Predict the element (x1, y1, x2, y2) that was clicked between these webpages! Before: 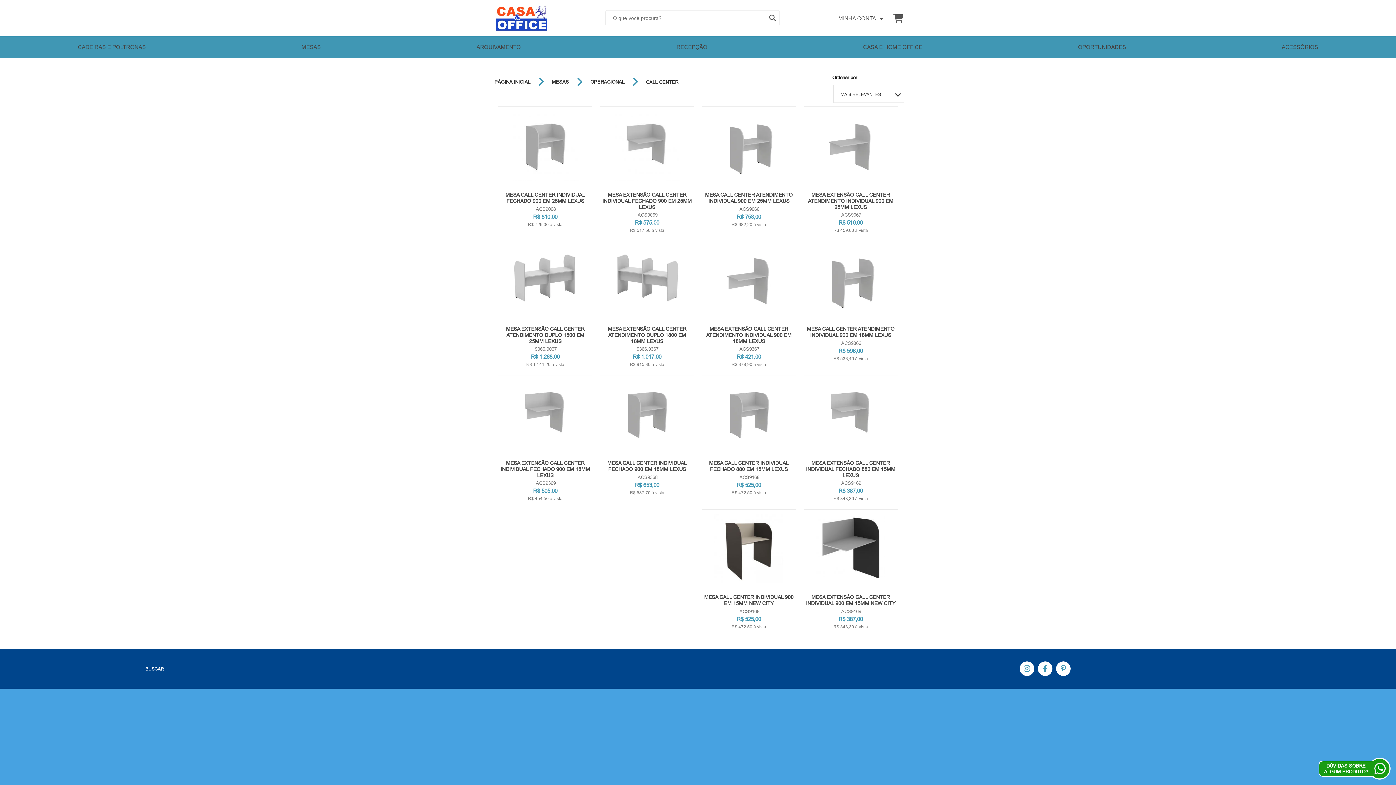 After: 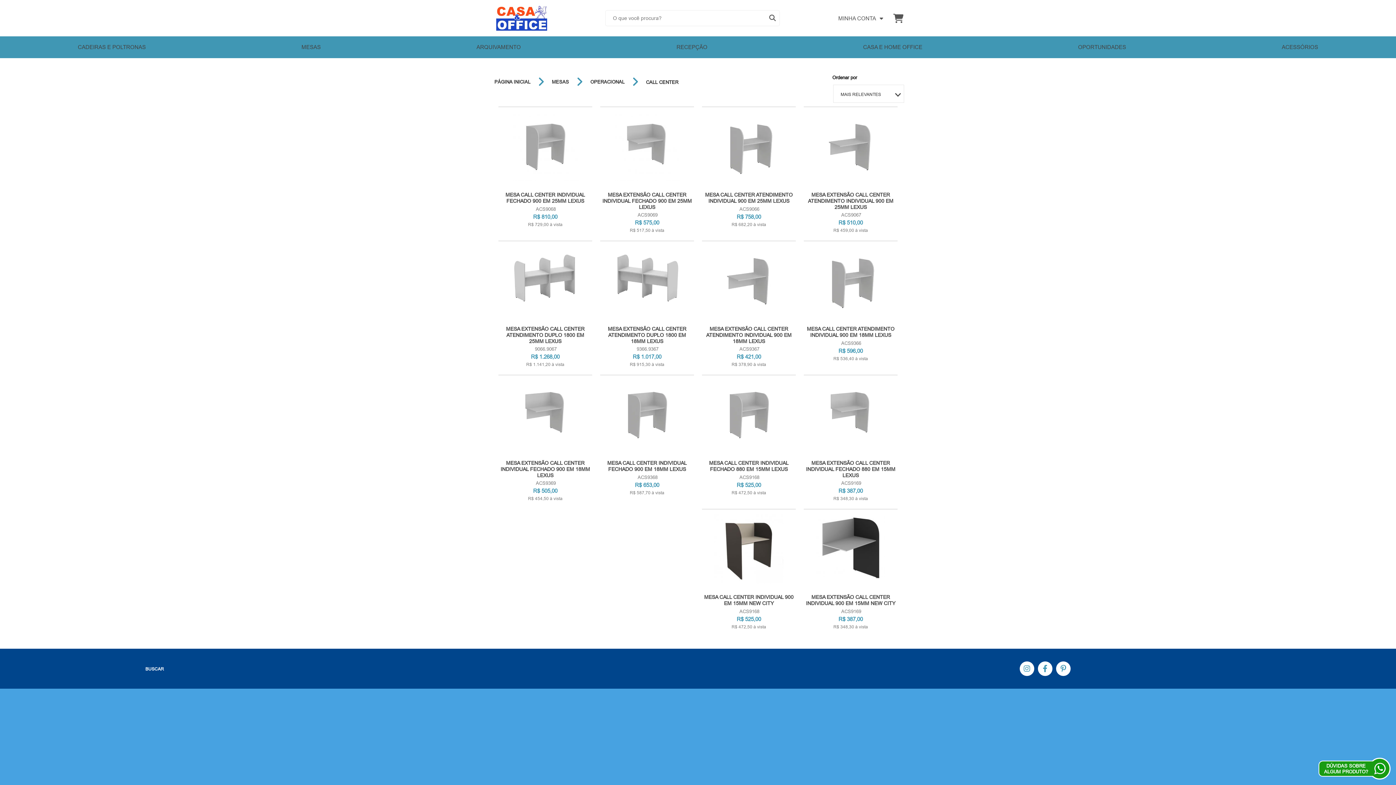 Action: bbox: (1036, 660, 1054, 681)